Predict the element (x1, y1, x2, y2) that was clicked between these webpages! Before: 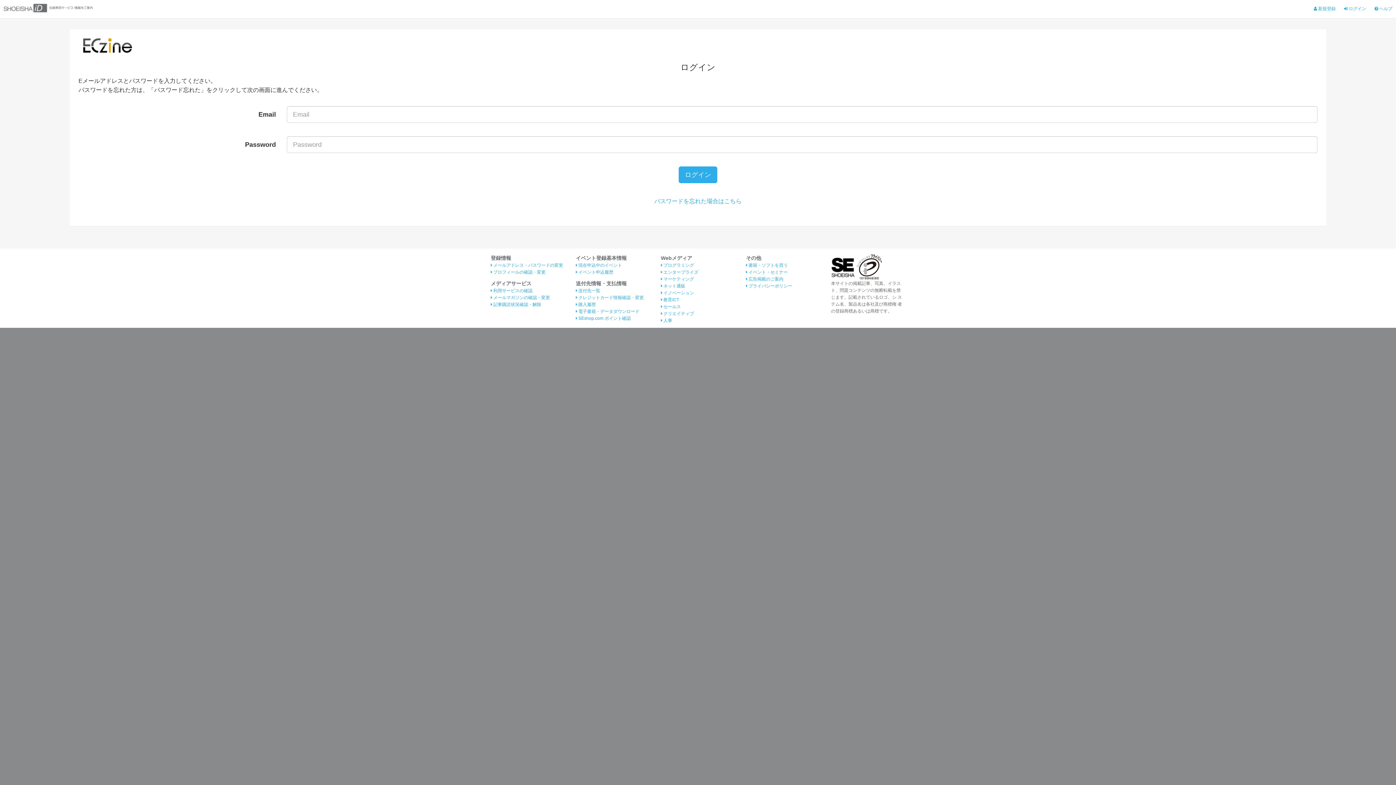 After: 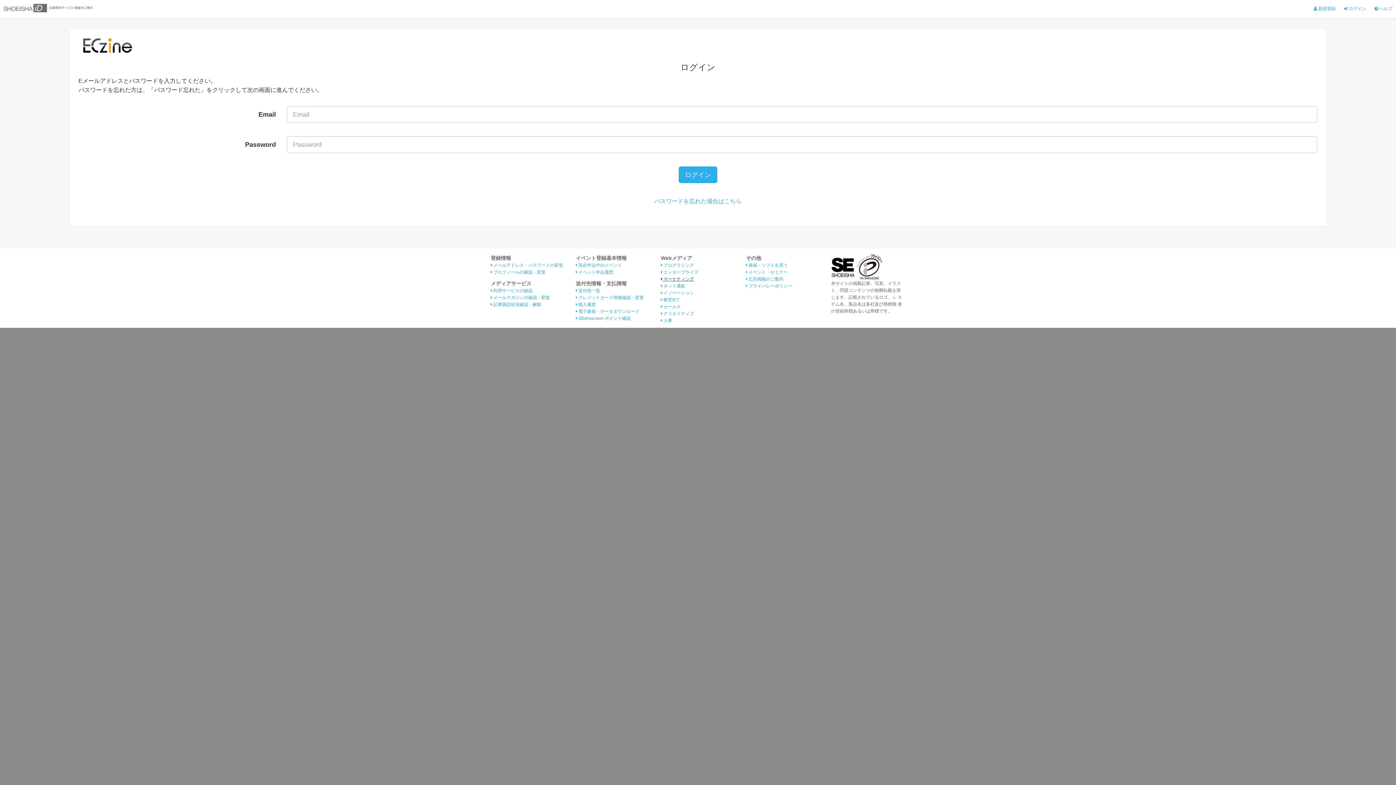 Action: bbox: (661, 276, 694, 281) label:  マーケティング